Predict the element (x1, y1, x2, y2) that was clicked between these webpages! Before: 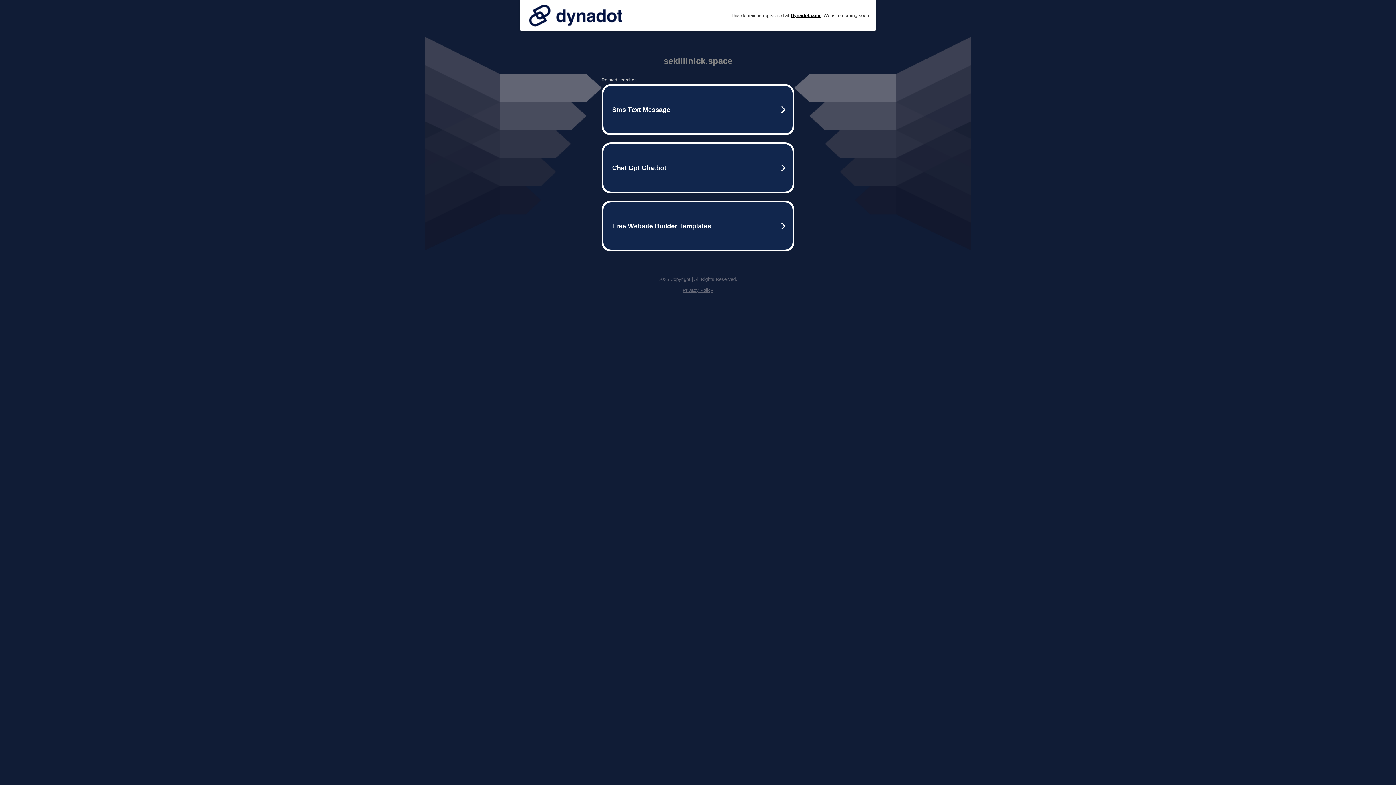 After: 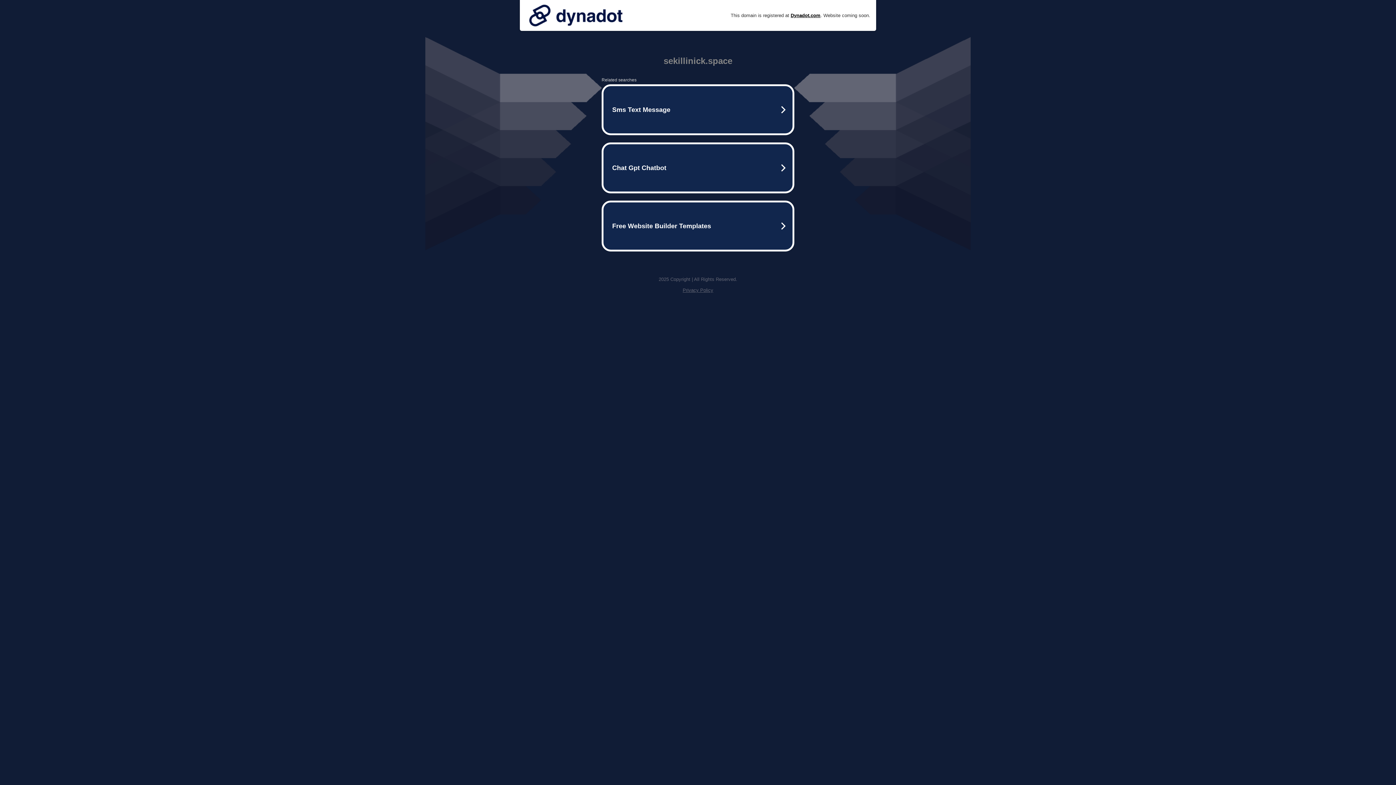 Action: bbox: (525, 0, 626, 30)